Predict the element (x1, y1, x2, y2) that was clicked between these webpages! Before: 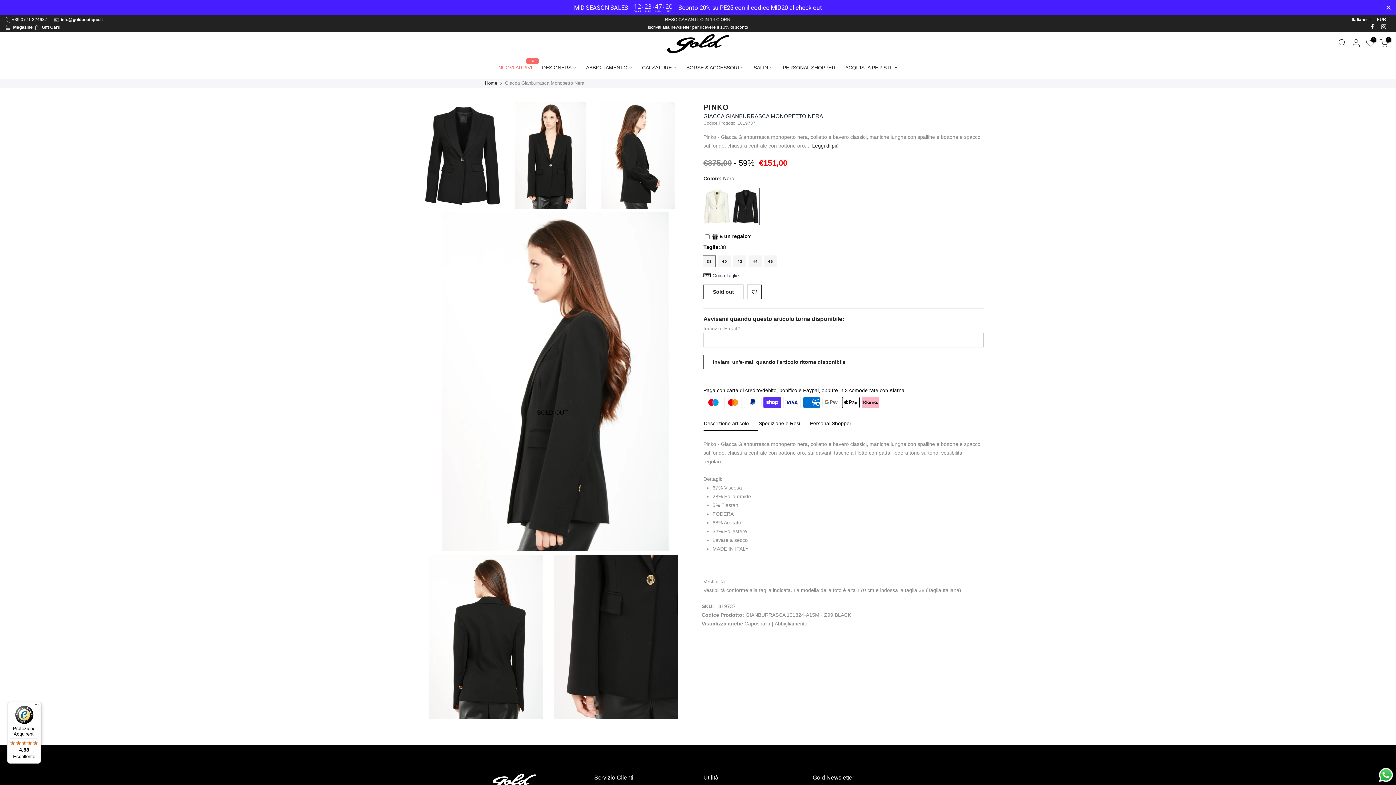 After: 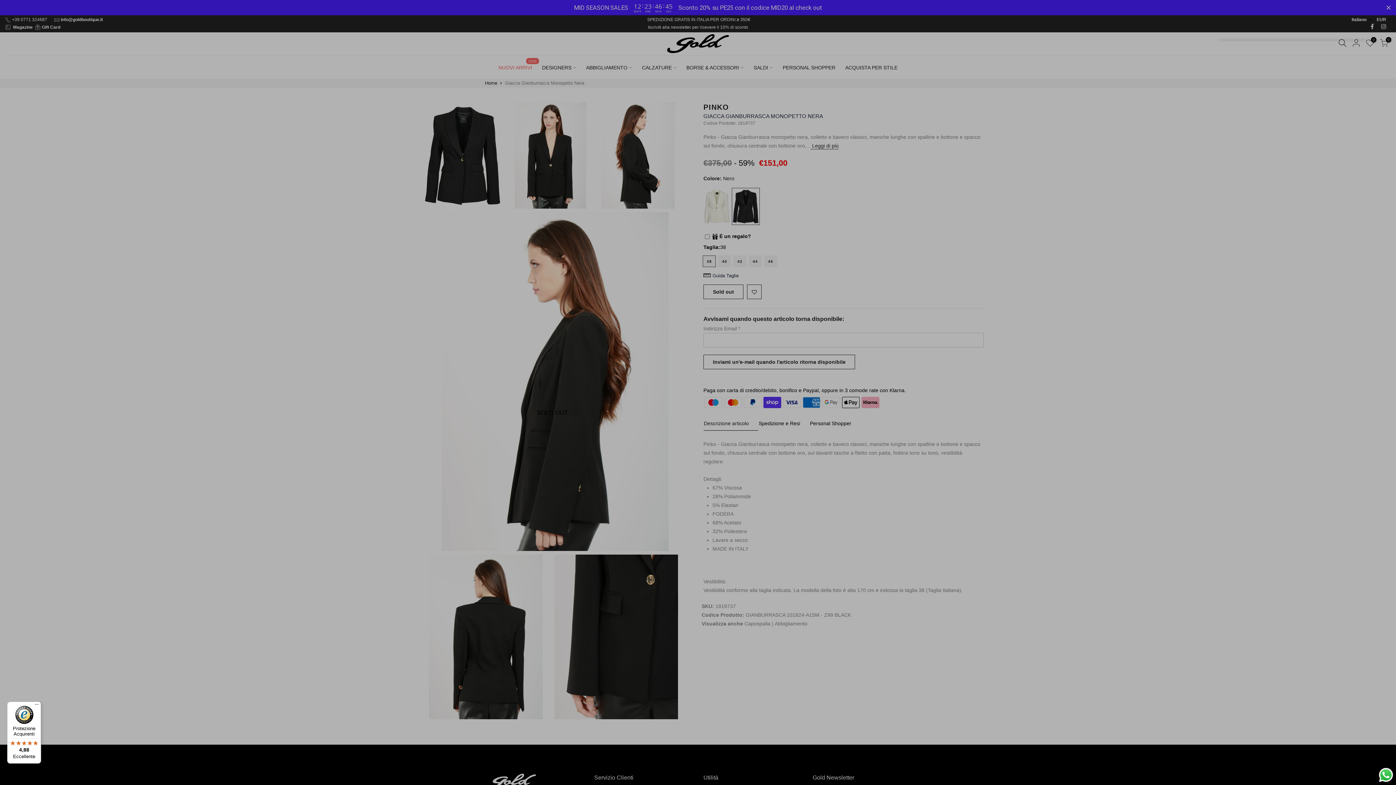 Action: bbox: (1336, 38, 1349, 49)